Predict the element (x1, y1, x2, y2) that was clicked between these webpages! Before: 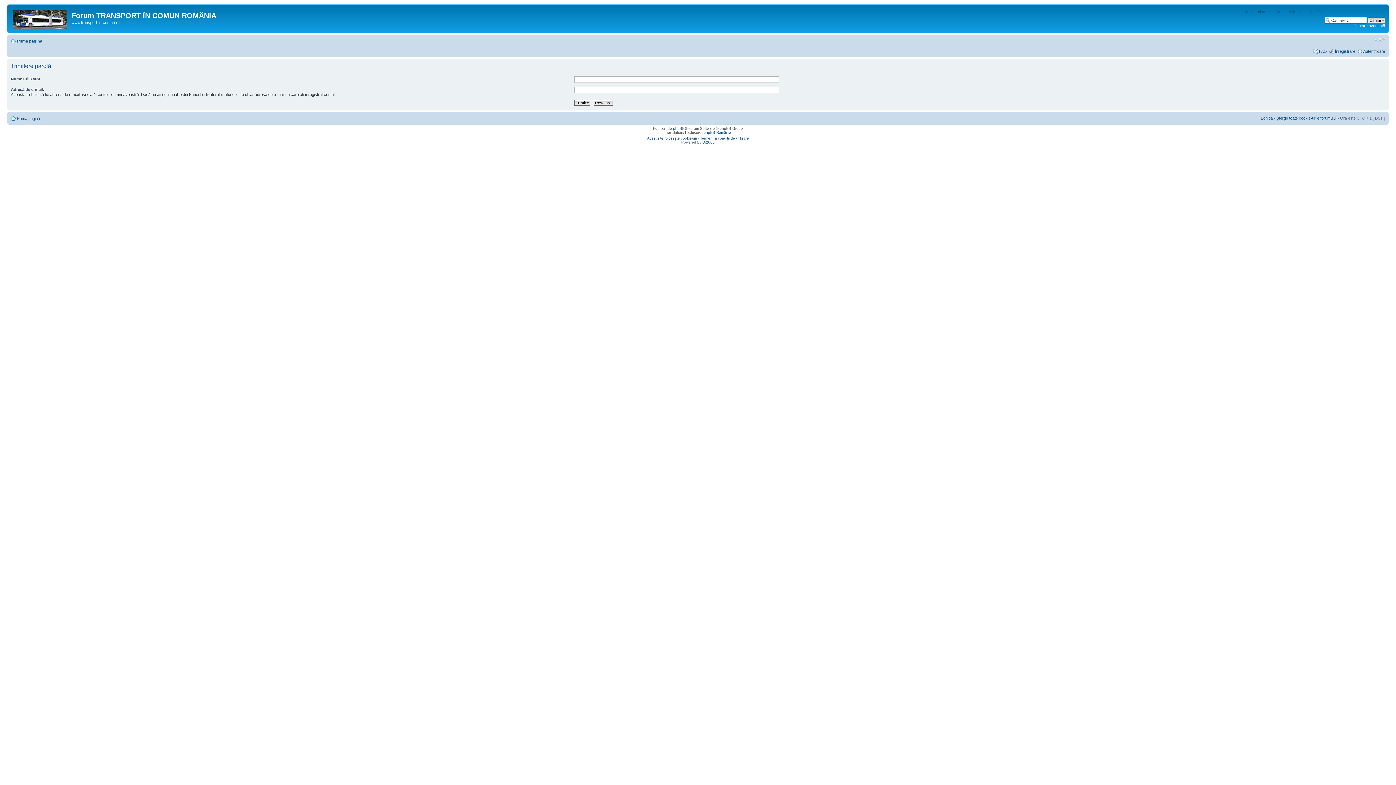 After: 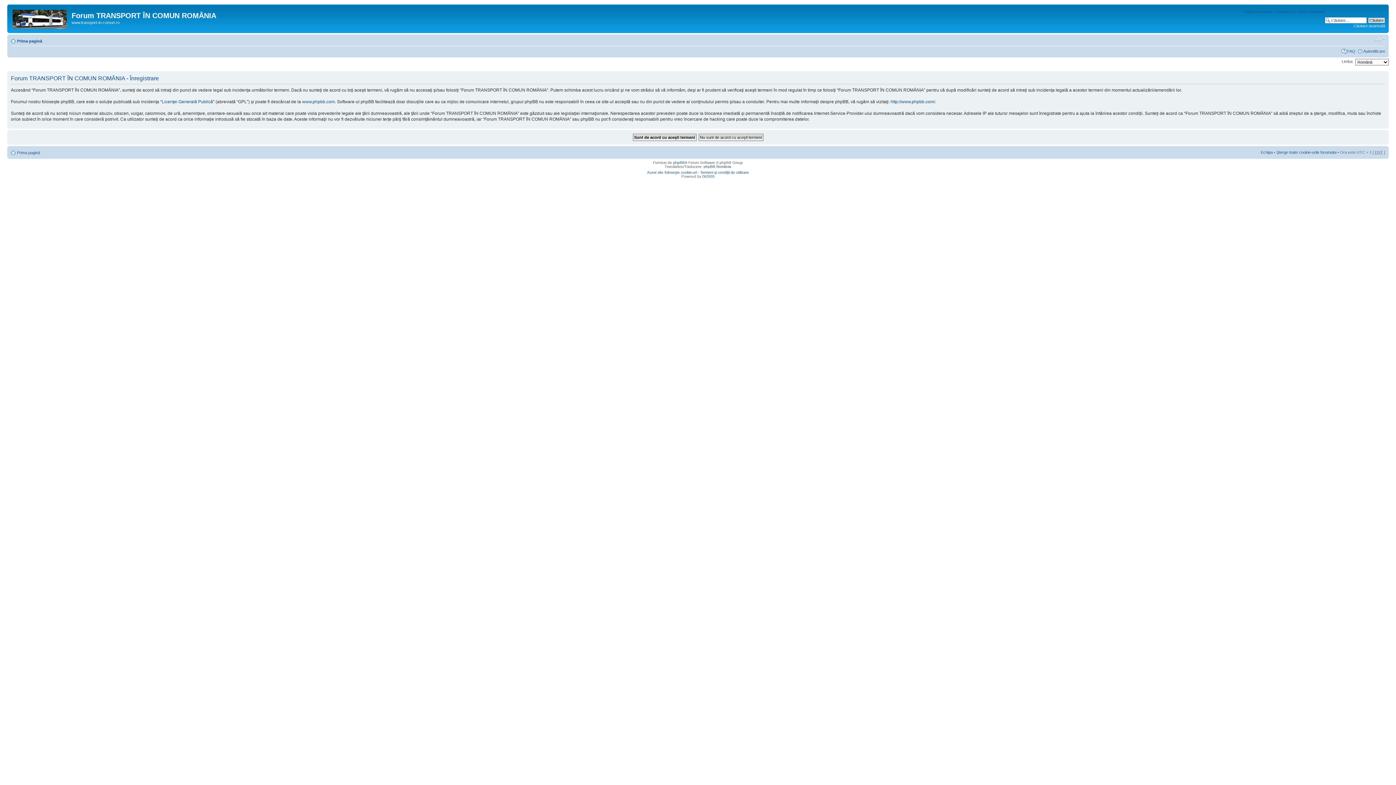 Action: bbox: (1335, 48, 1355, 53) label: Înregistrare